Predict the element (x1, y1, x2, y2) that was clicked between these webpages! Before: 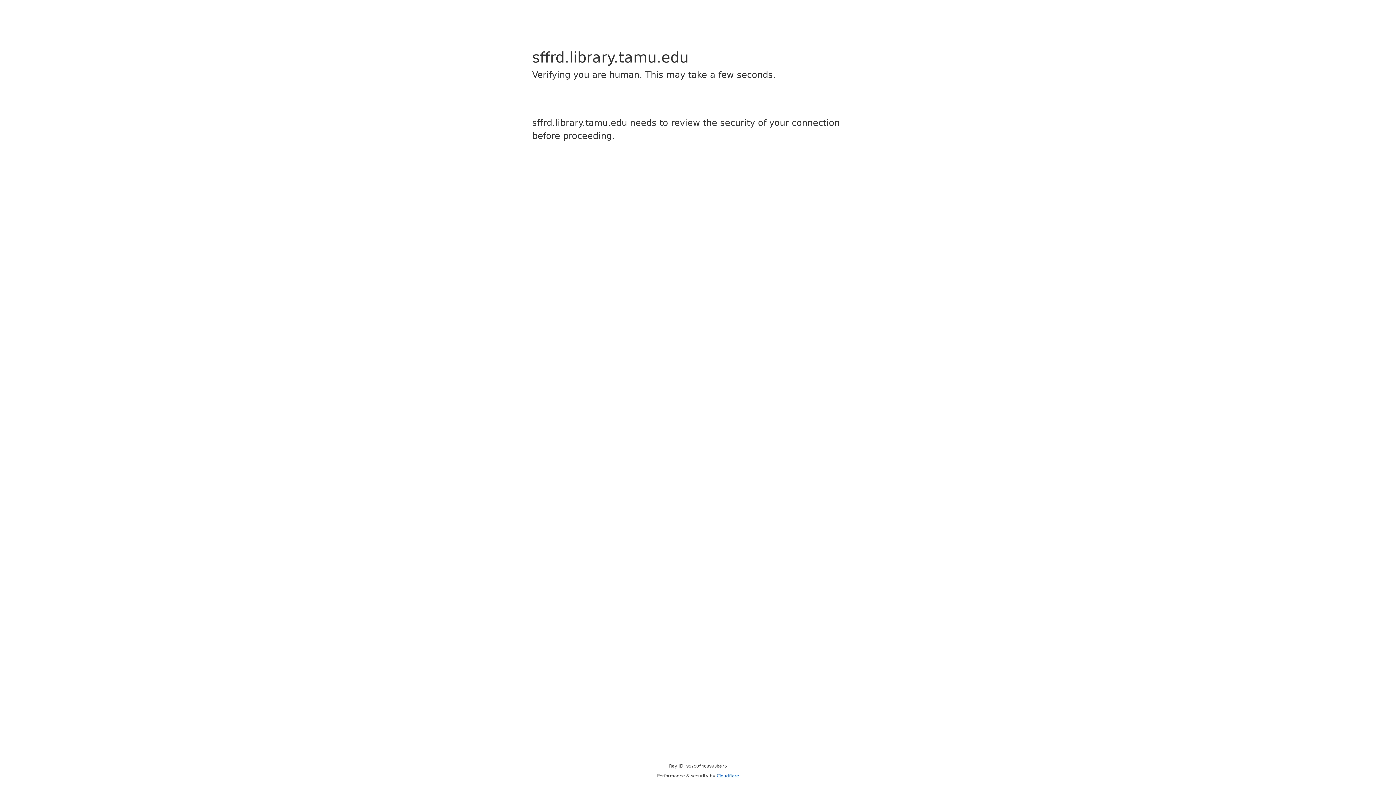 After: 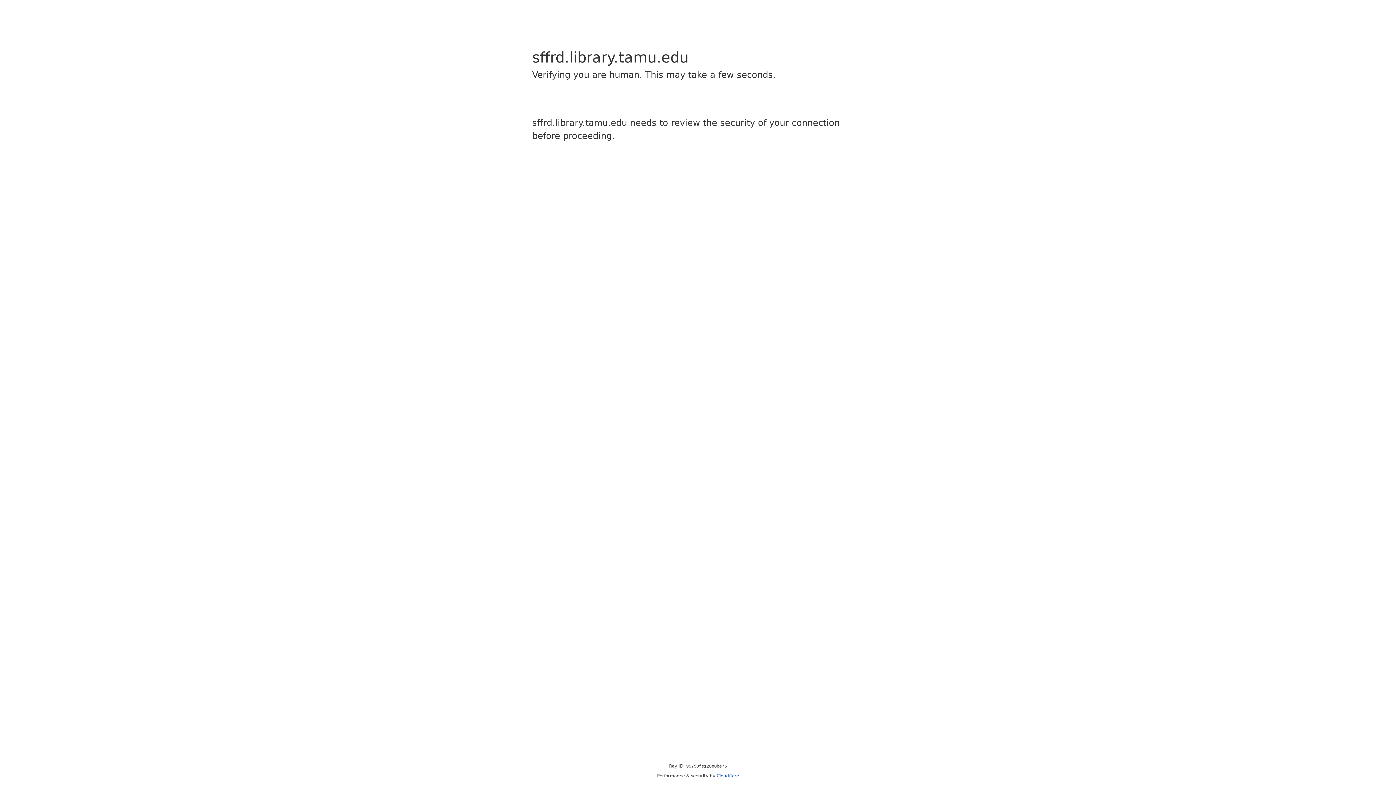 Action: bbox: (716, 773, 739, 778) label: Cloudflare